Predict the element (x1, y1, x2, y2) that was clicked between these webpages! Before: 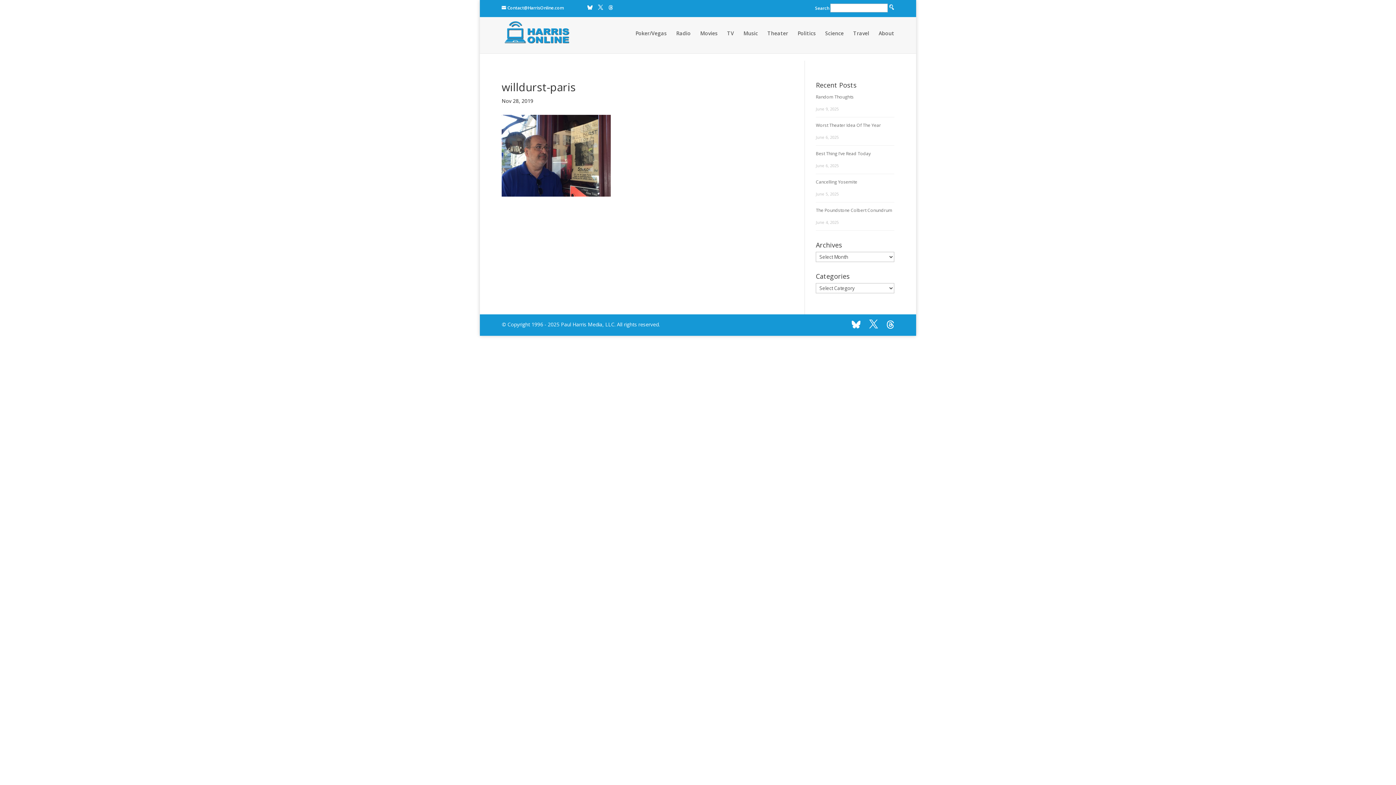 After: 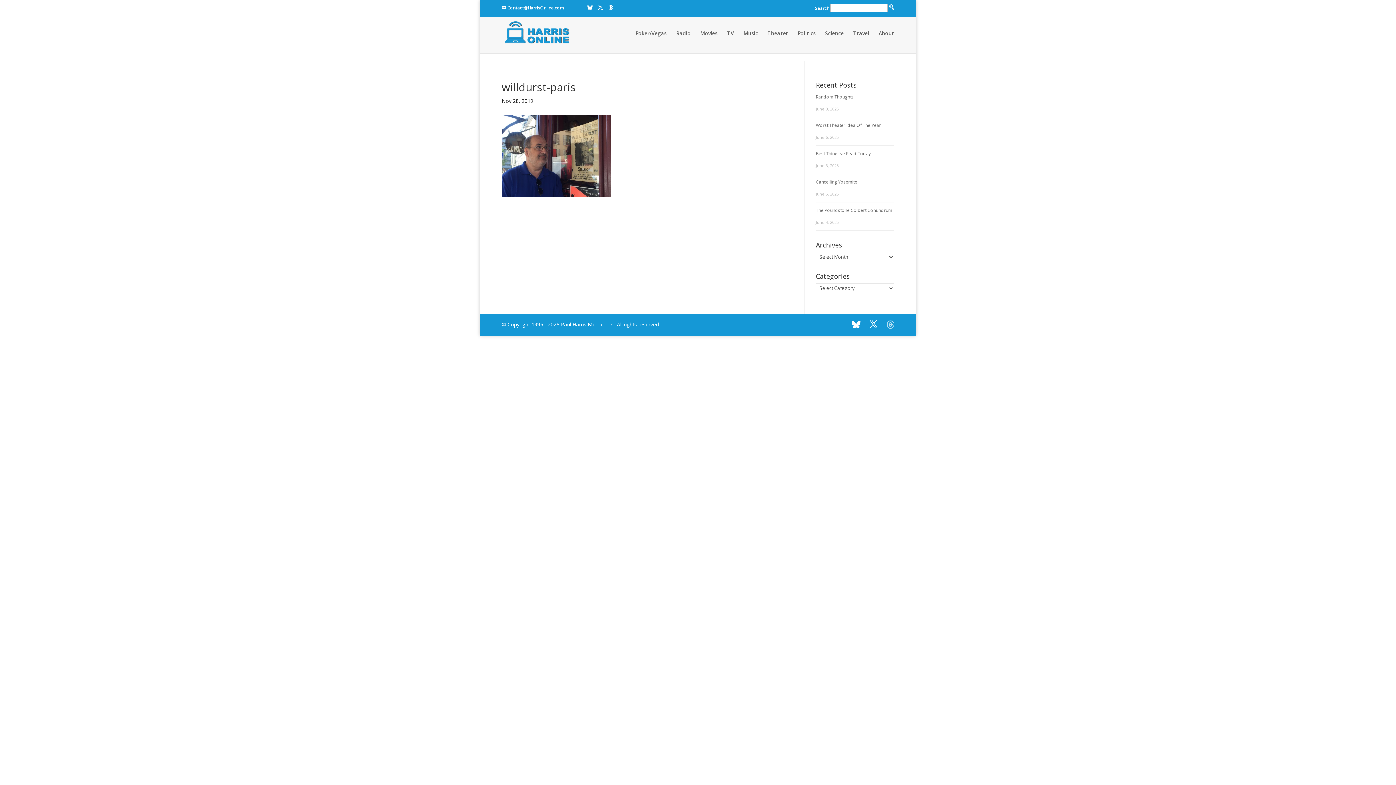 Action: bbox: (886, 320, 894, 329)